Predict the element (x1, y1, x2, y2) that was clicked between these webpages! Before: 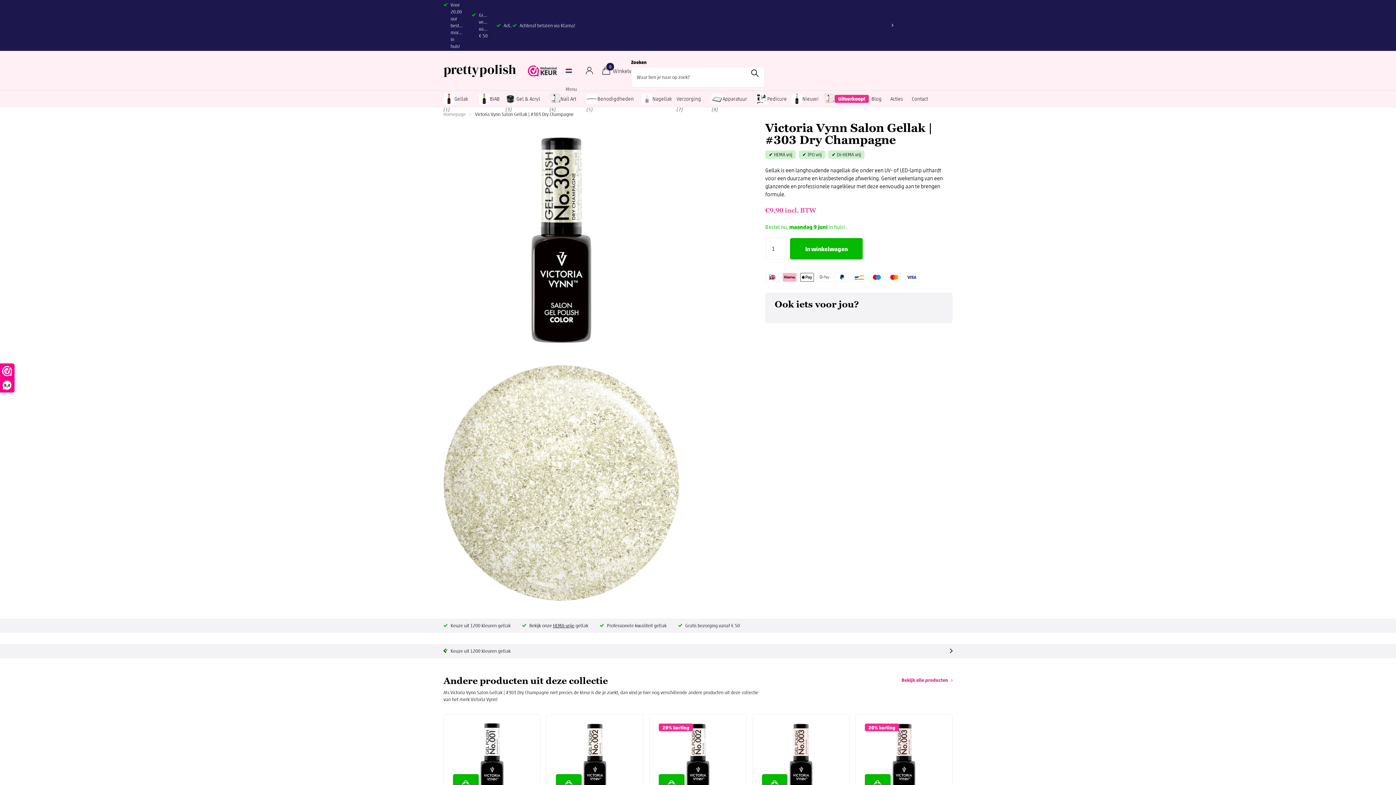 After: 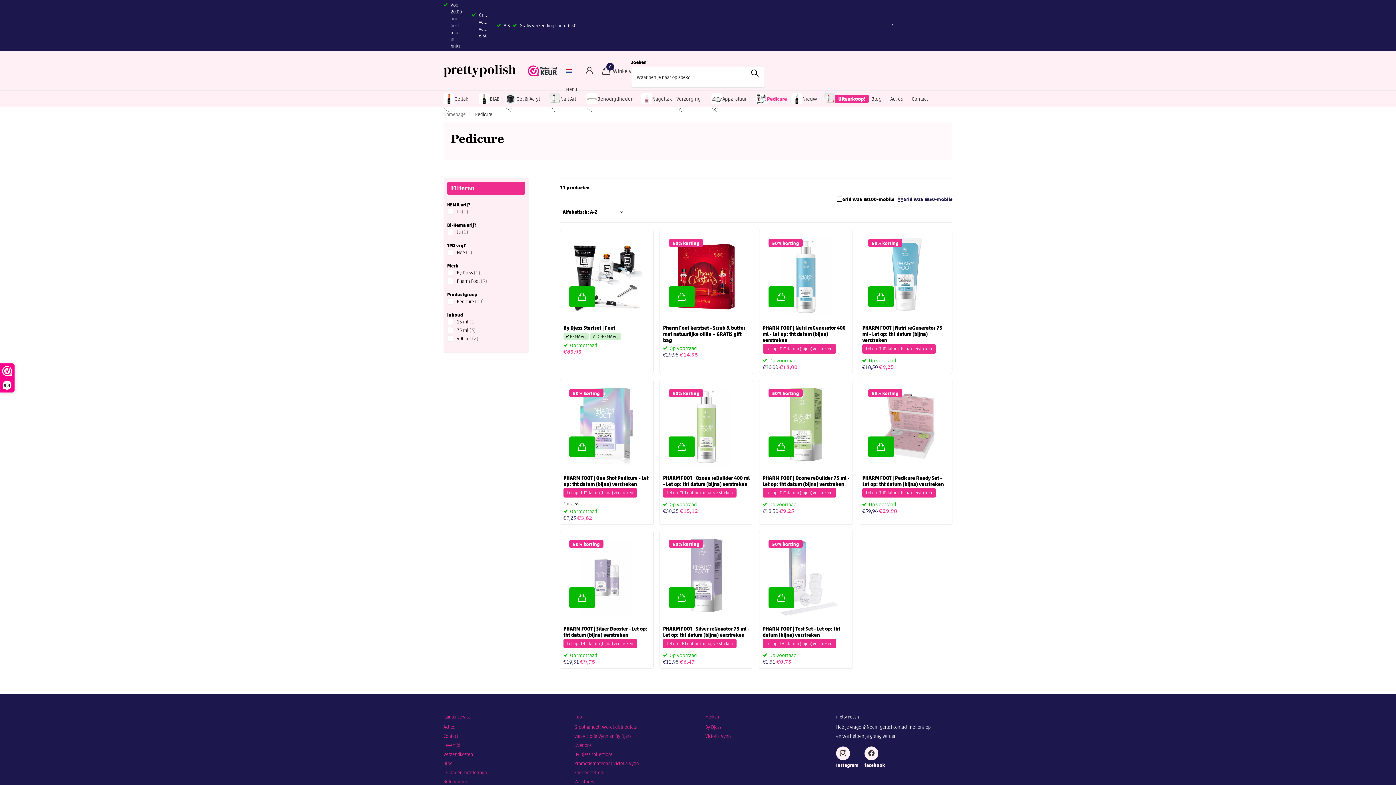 Action: label: Pedicure bbox: (756, 90, 782, 107)